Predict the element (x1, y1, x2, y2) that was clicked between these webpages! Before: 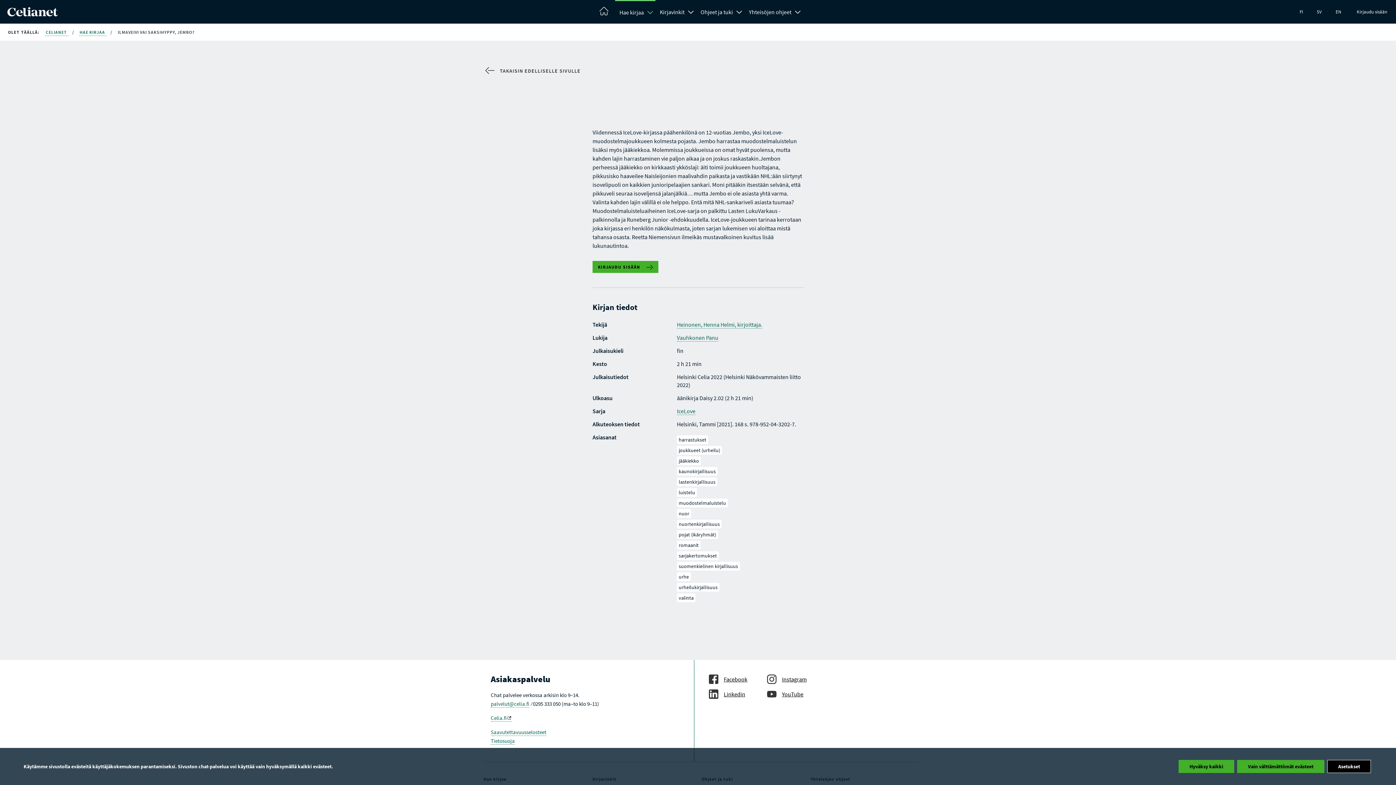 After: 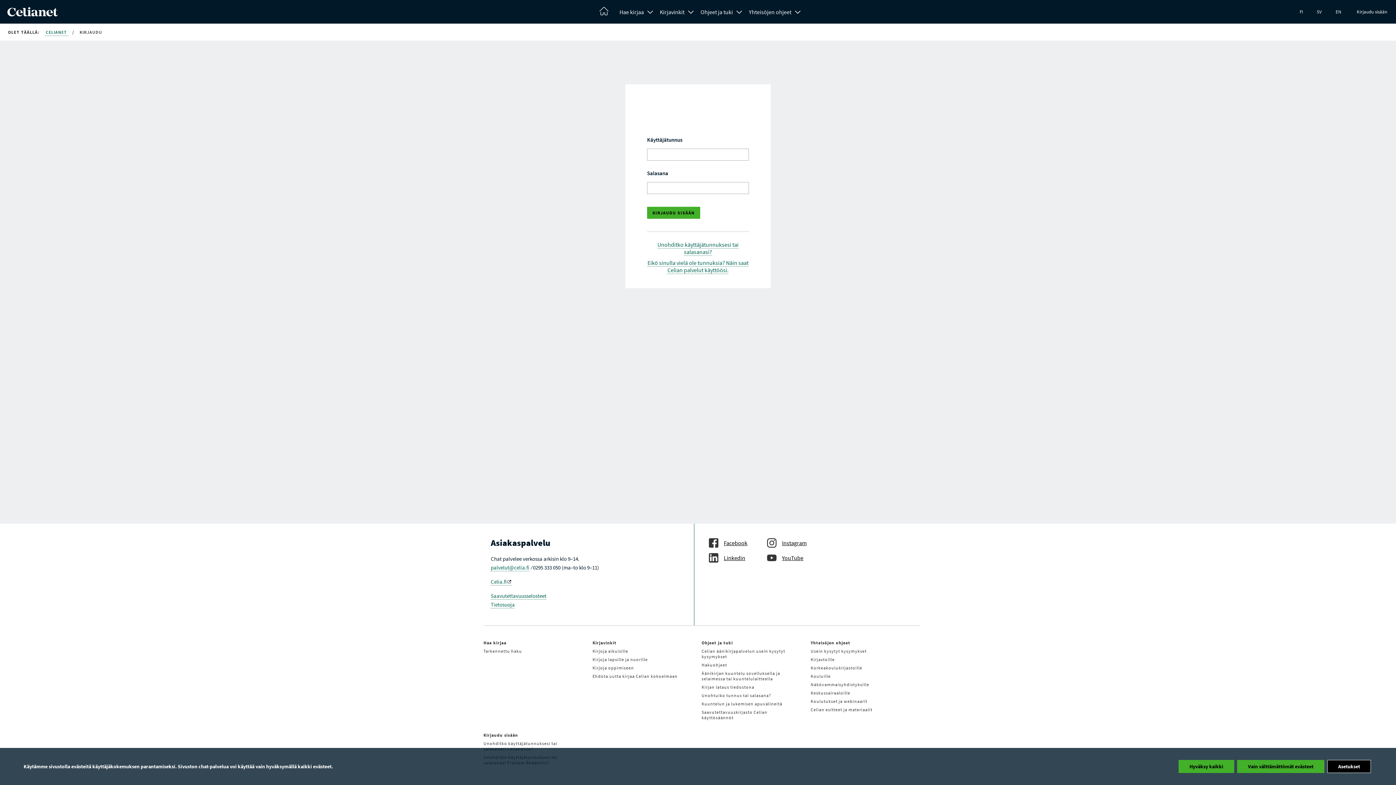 Action: bbox: (1348, 0, 1396, 23) label: Kirjaudu sisään